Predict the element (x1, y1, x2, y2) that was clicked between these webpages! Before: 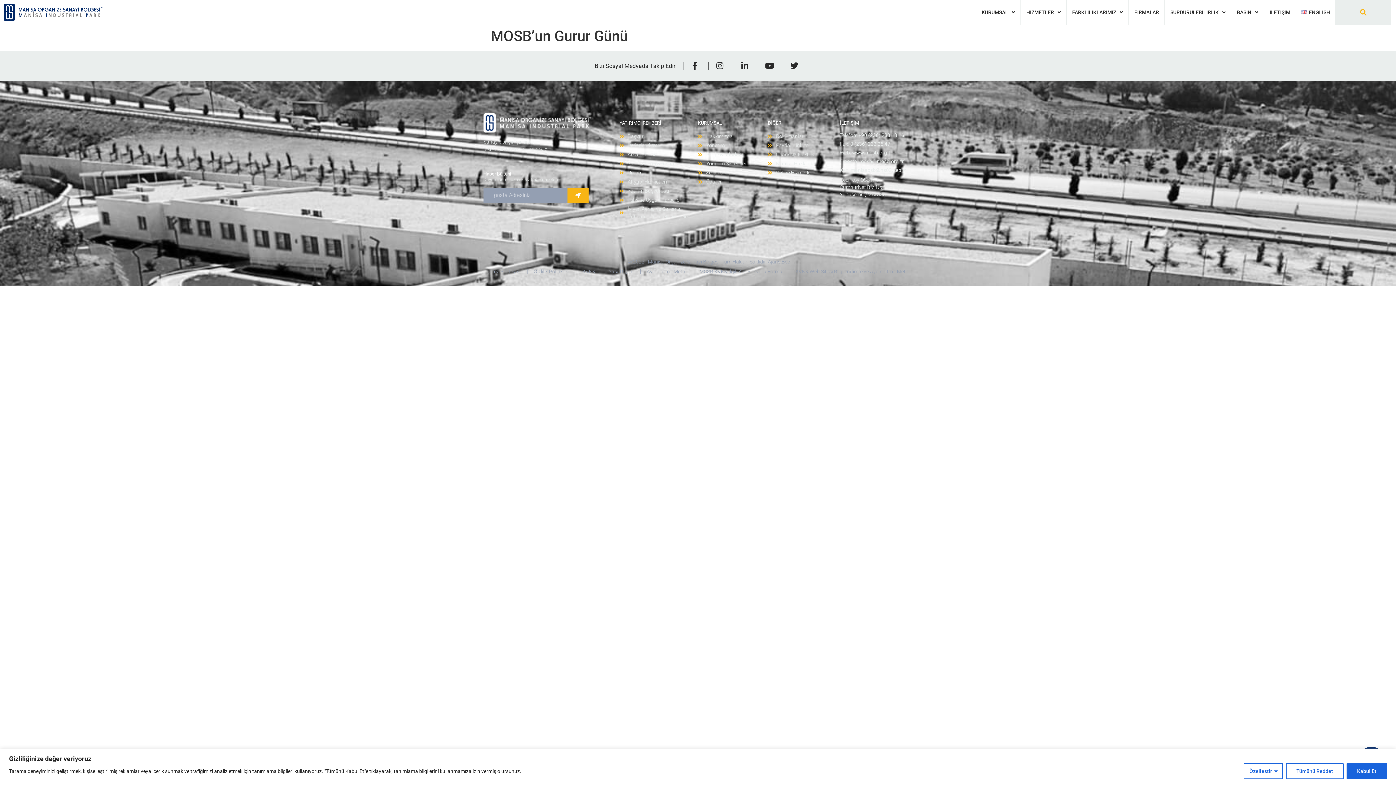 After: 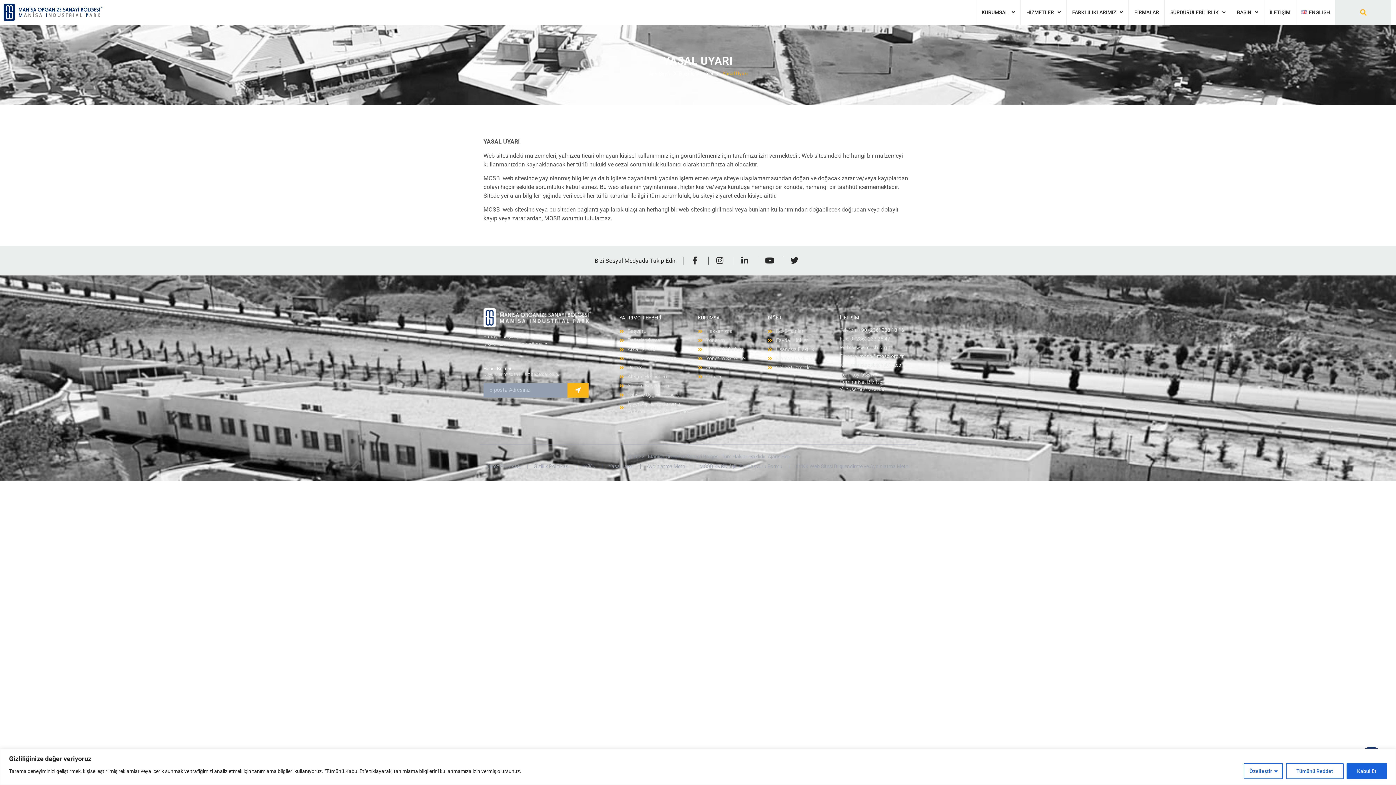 Action: label: Yasal Uyarı bbox: (608, 268, 633, 275)